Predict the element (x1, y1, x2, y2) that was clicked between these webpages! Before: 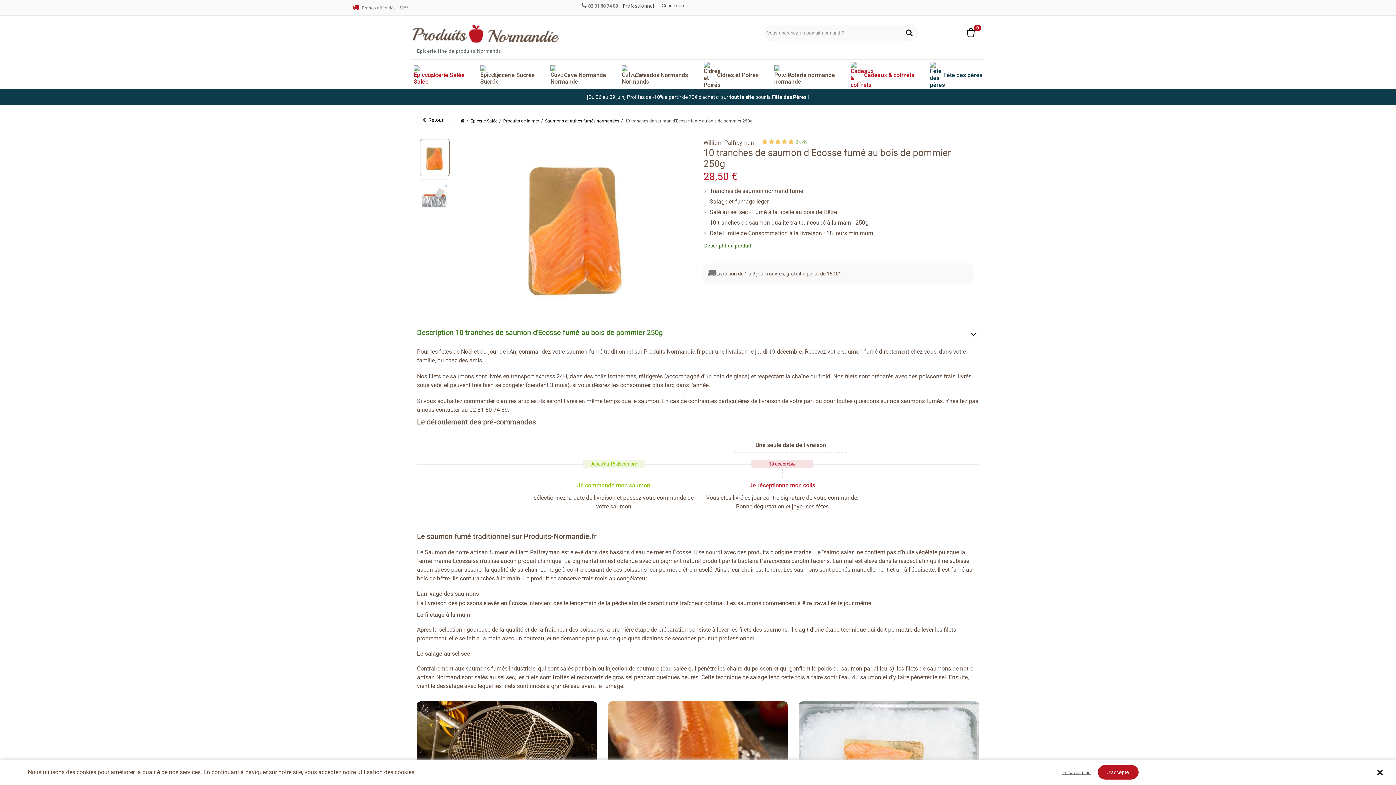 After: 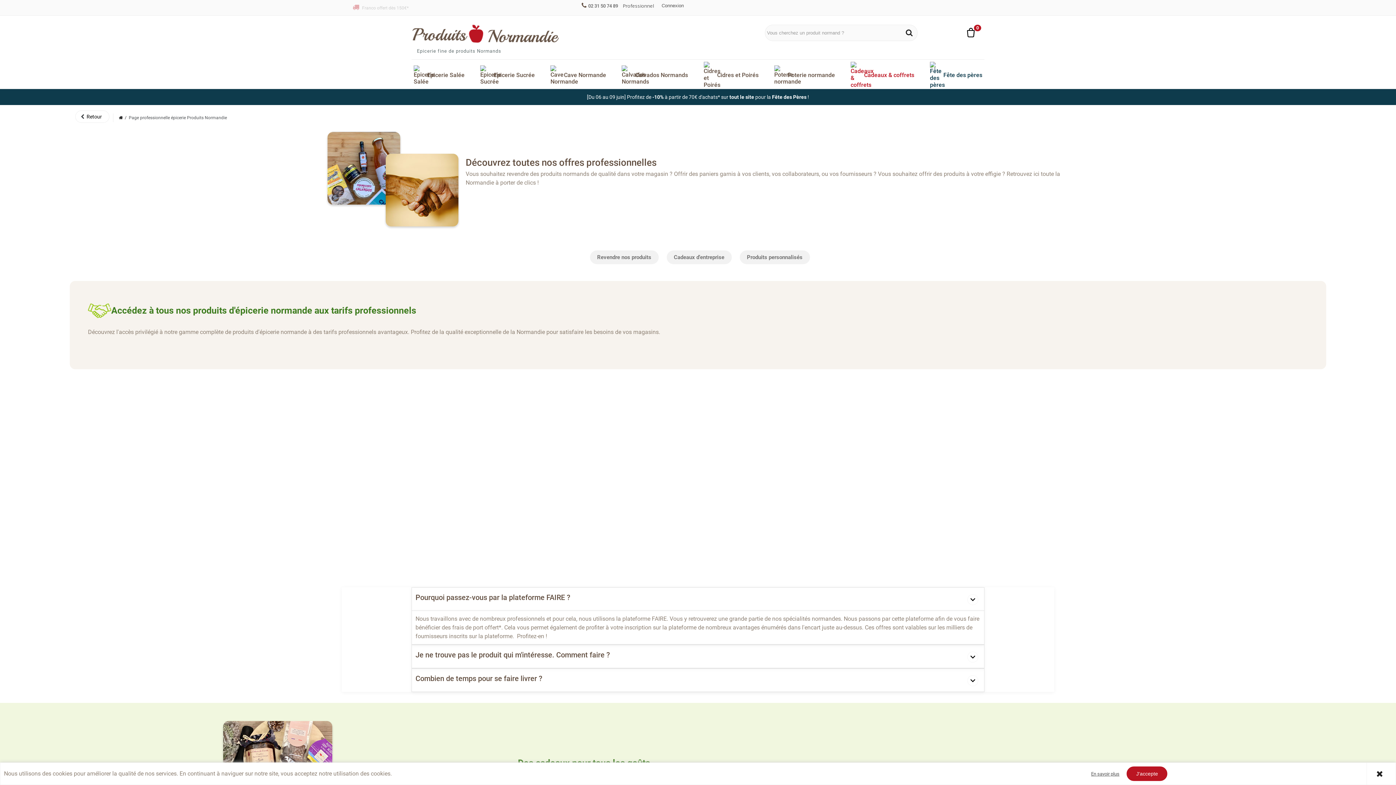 Action: label: Professionnel bbox: (618, 0, 658, 11)